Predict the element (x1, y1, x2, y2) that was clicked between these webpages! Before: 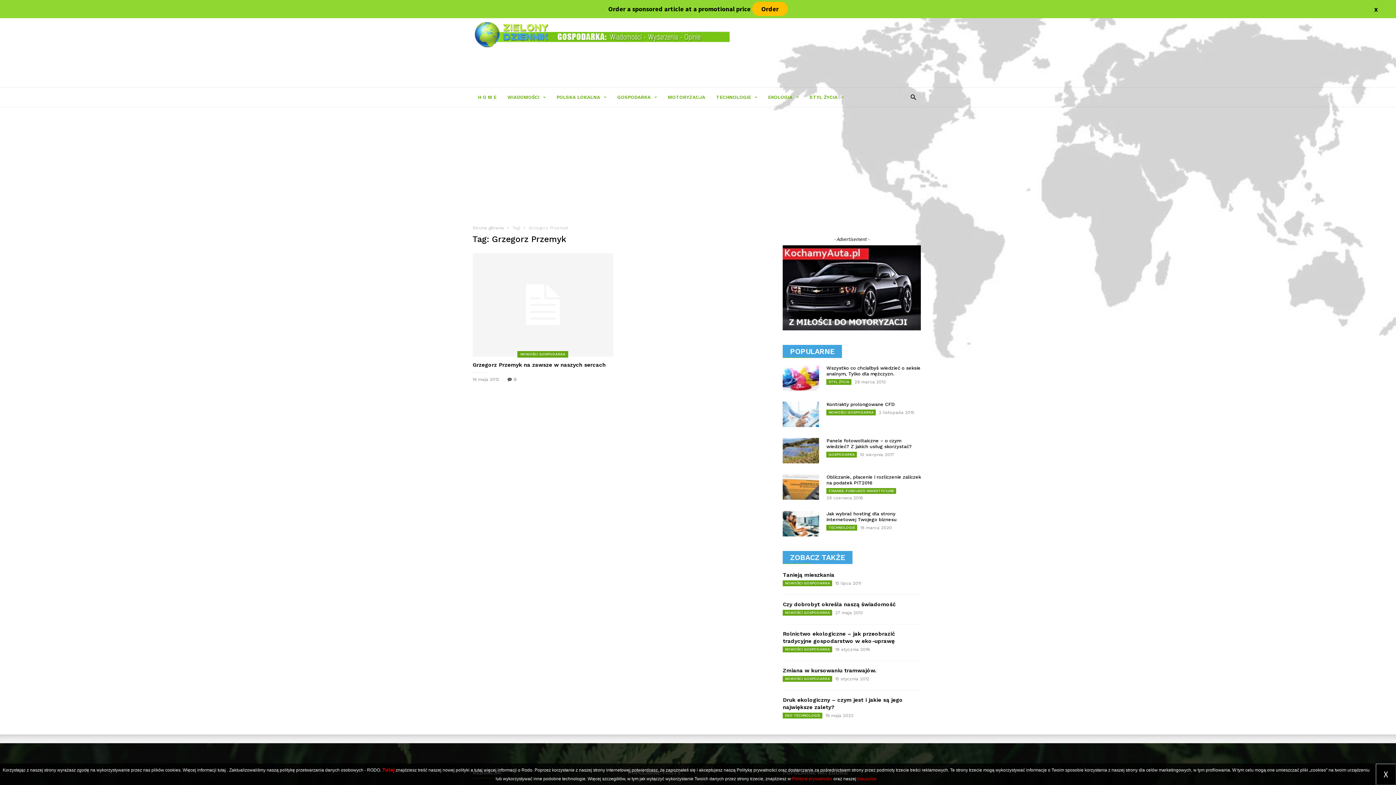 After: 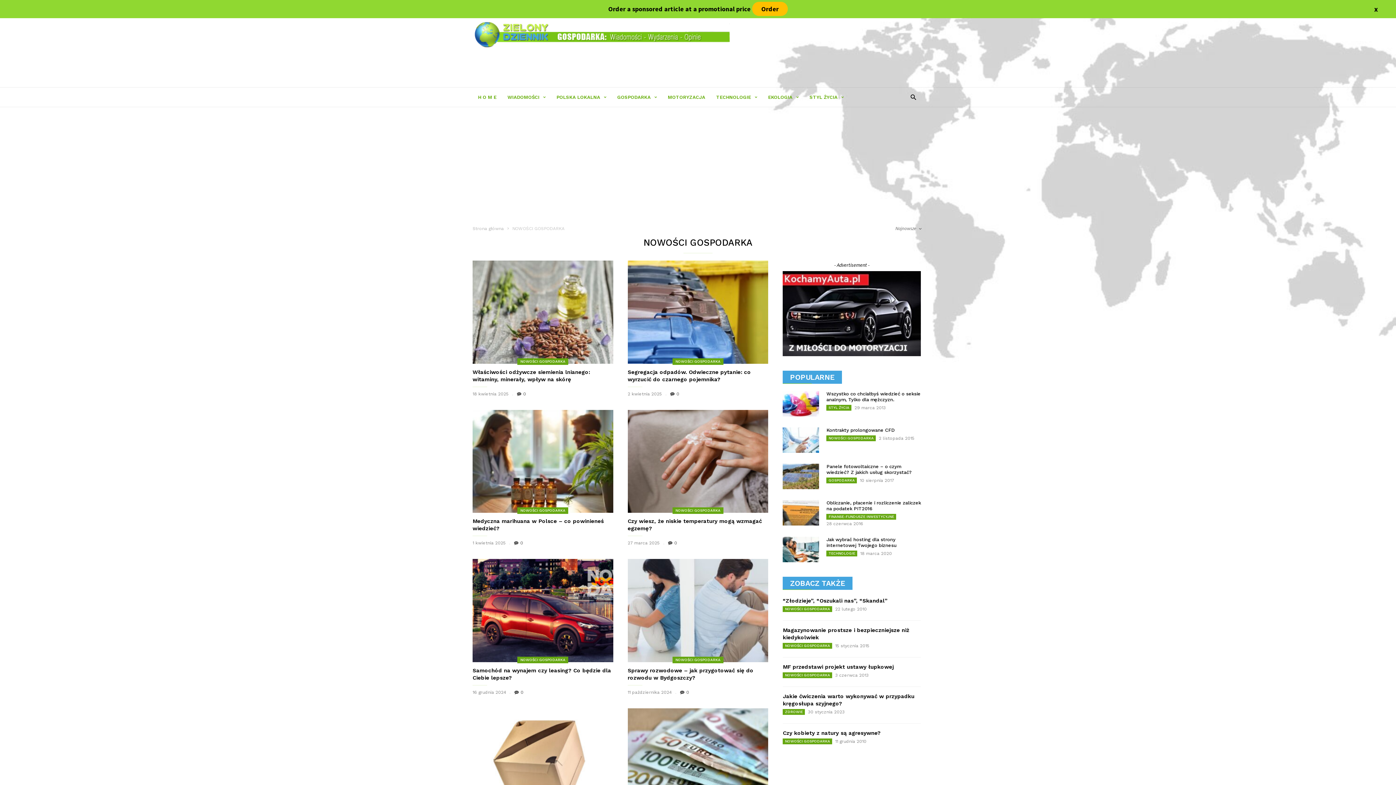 Action: label: NOWOŚCI GOSPODARKA bbox: (783, 676, 832, 682)